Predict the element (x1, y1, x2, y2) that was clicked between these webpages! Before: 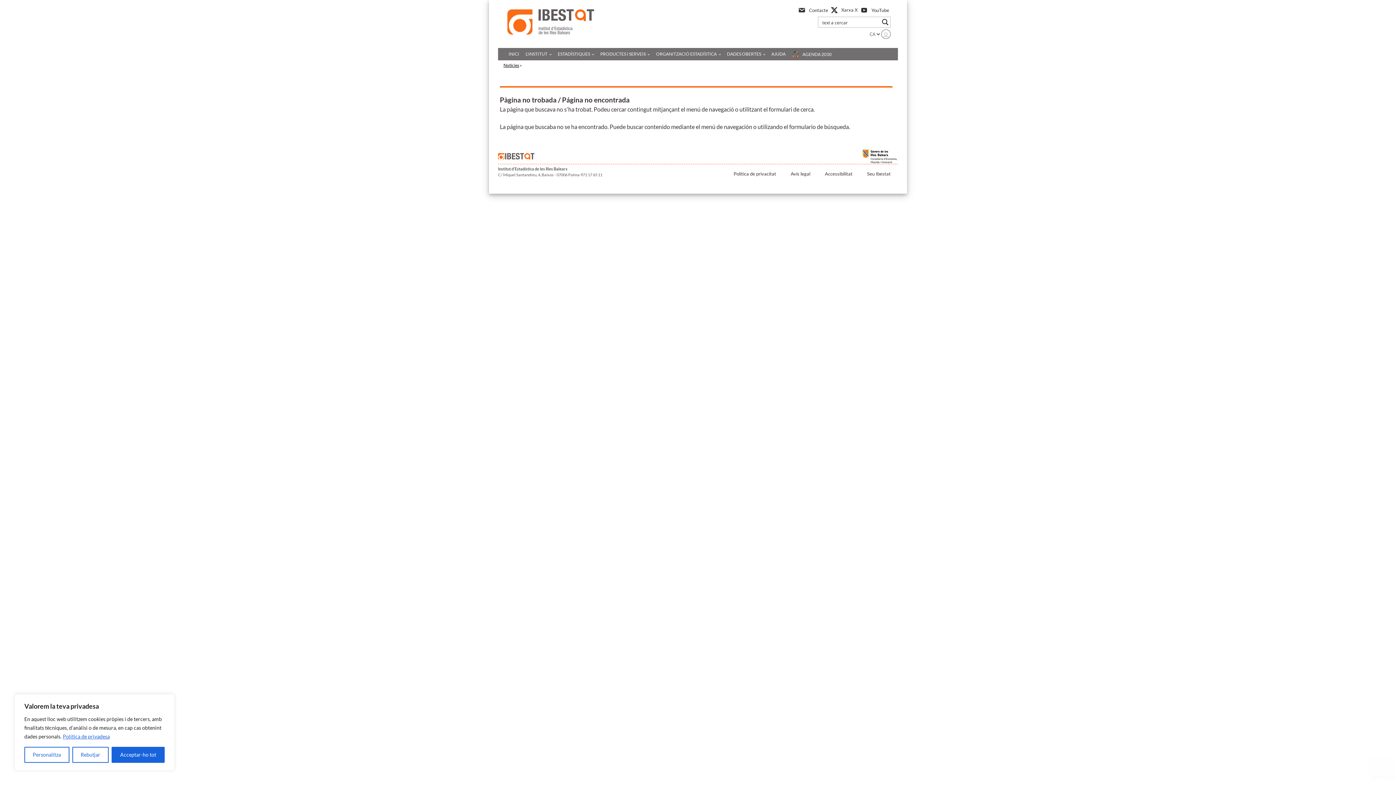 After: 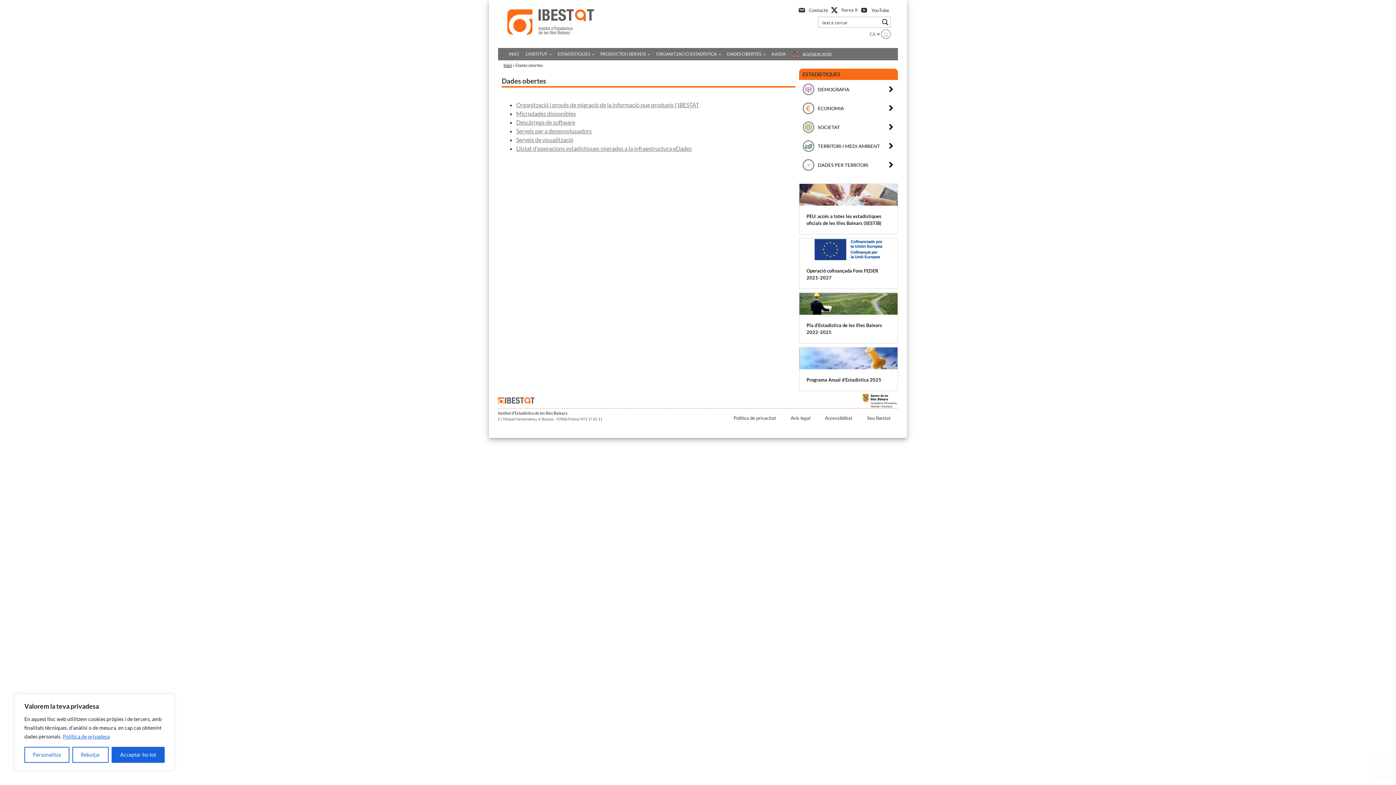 Action: bbox: (723, 48, 768, 60) label: DADES OBERTES